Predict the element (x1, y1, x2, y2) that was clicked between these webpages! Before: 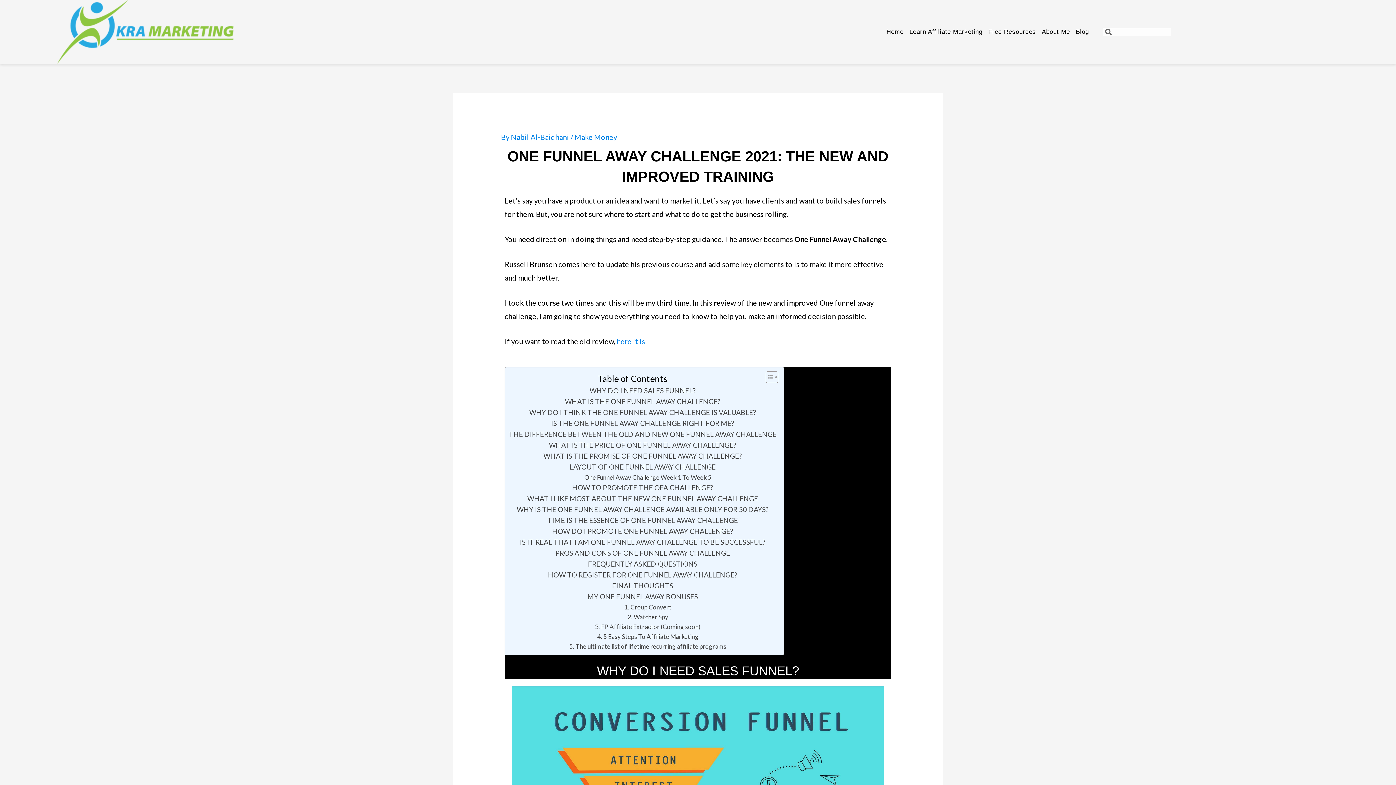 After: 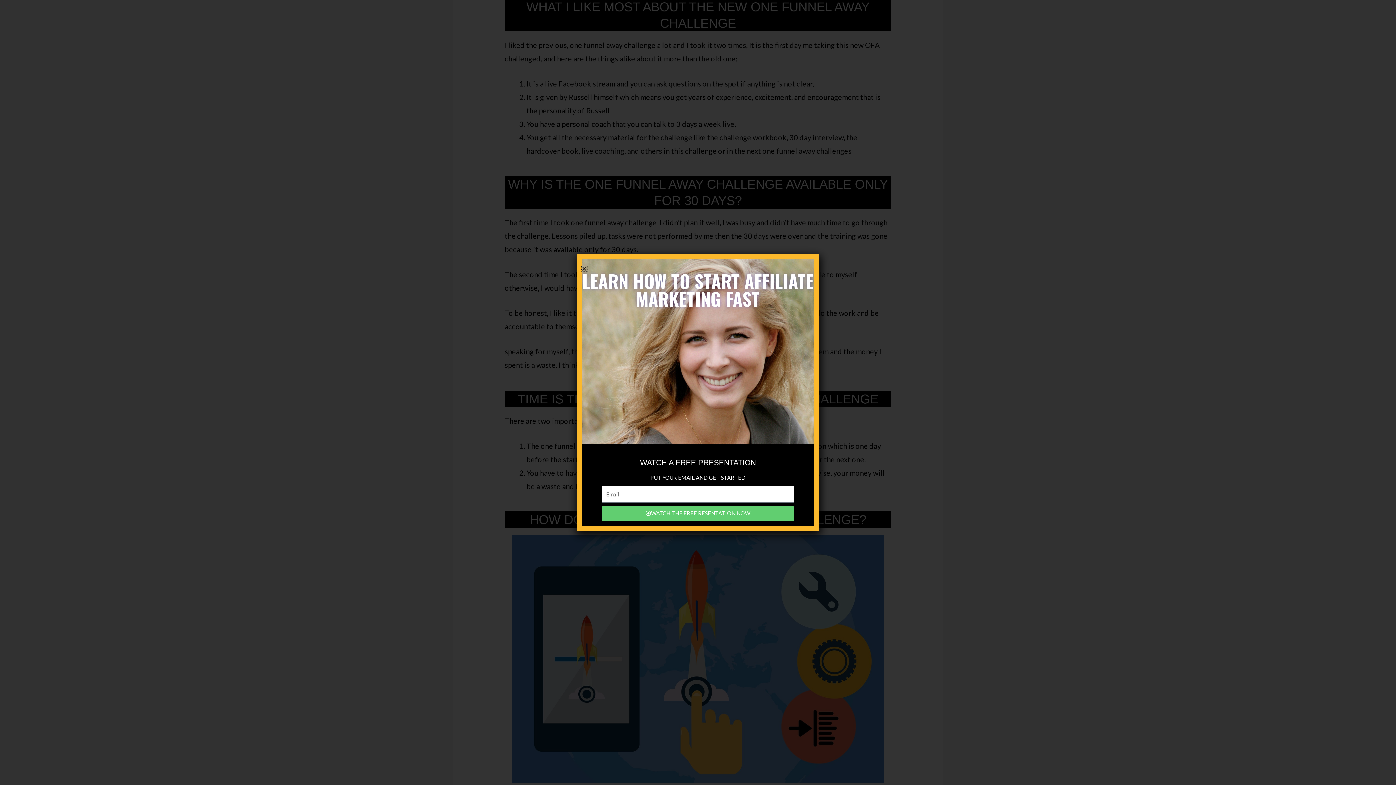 Action: bbox: (527, 493, 758, 504) label: WHAT I LIKE MOST ABOUT THE NEW ONE FUNNEL AWAY CHALLENGE